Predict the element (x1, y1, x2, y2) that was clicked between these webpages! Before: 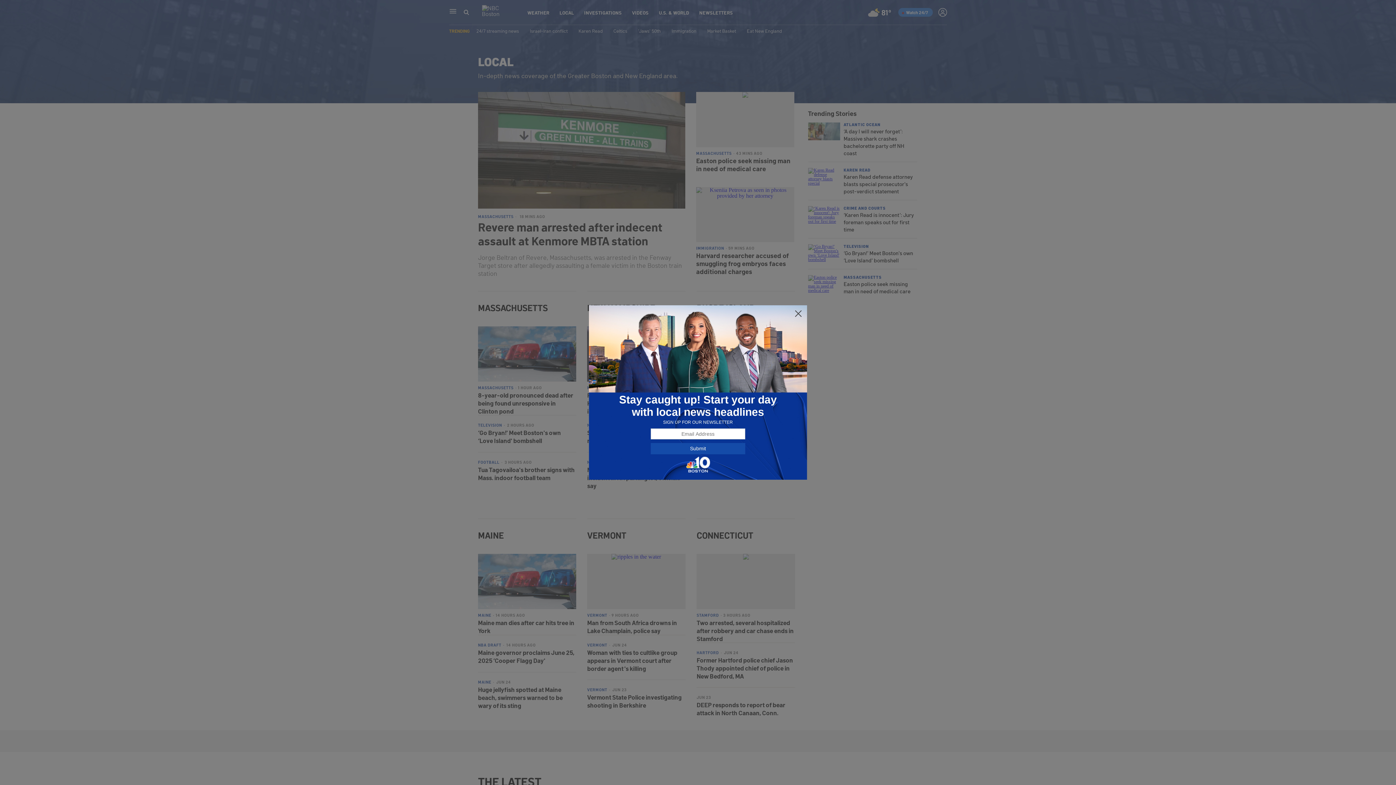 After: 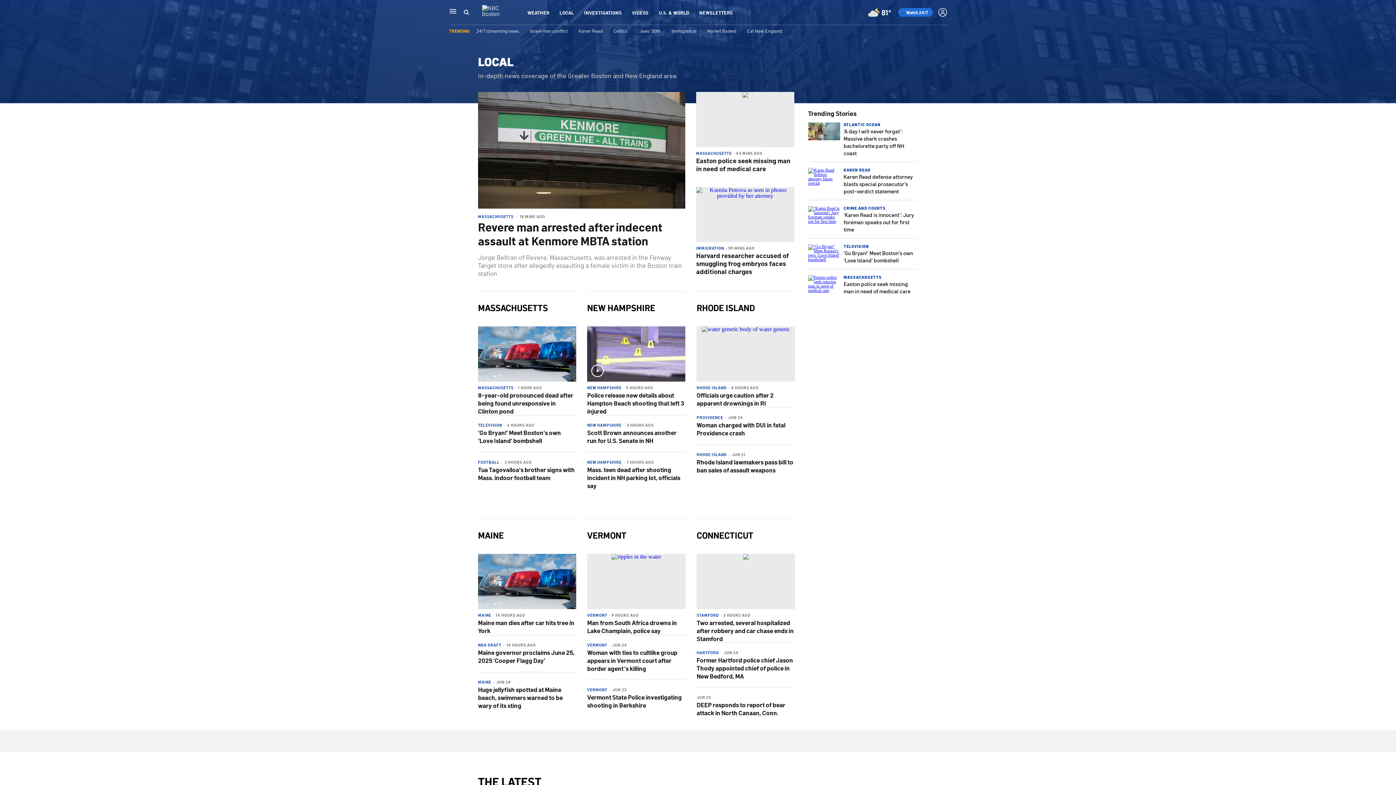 Action: bbox: (794, 309, 802, 318)